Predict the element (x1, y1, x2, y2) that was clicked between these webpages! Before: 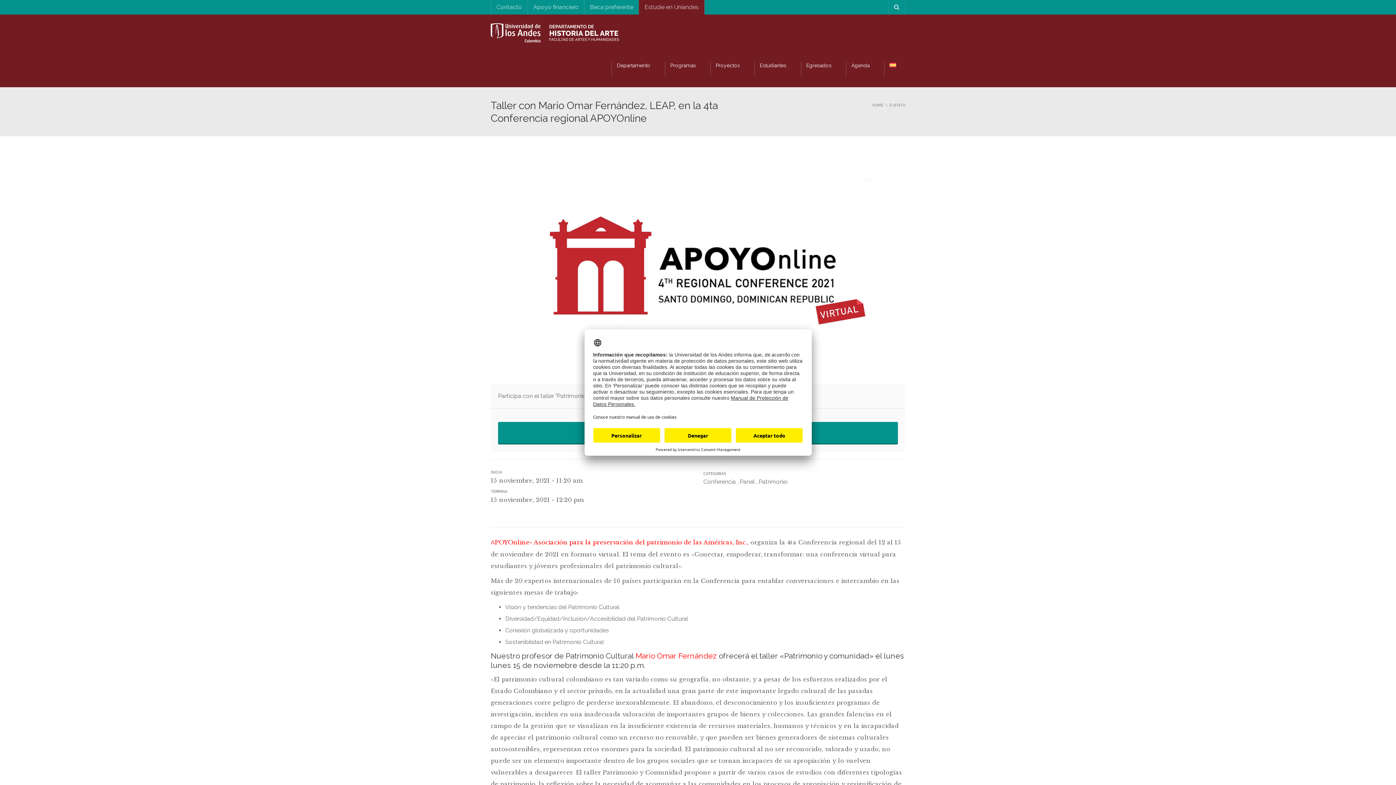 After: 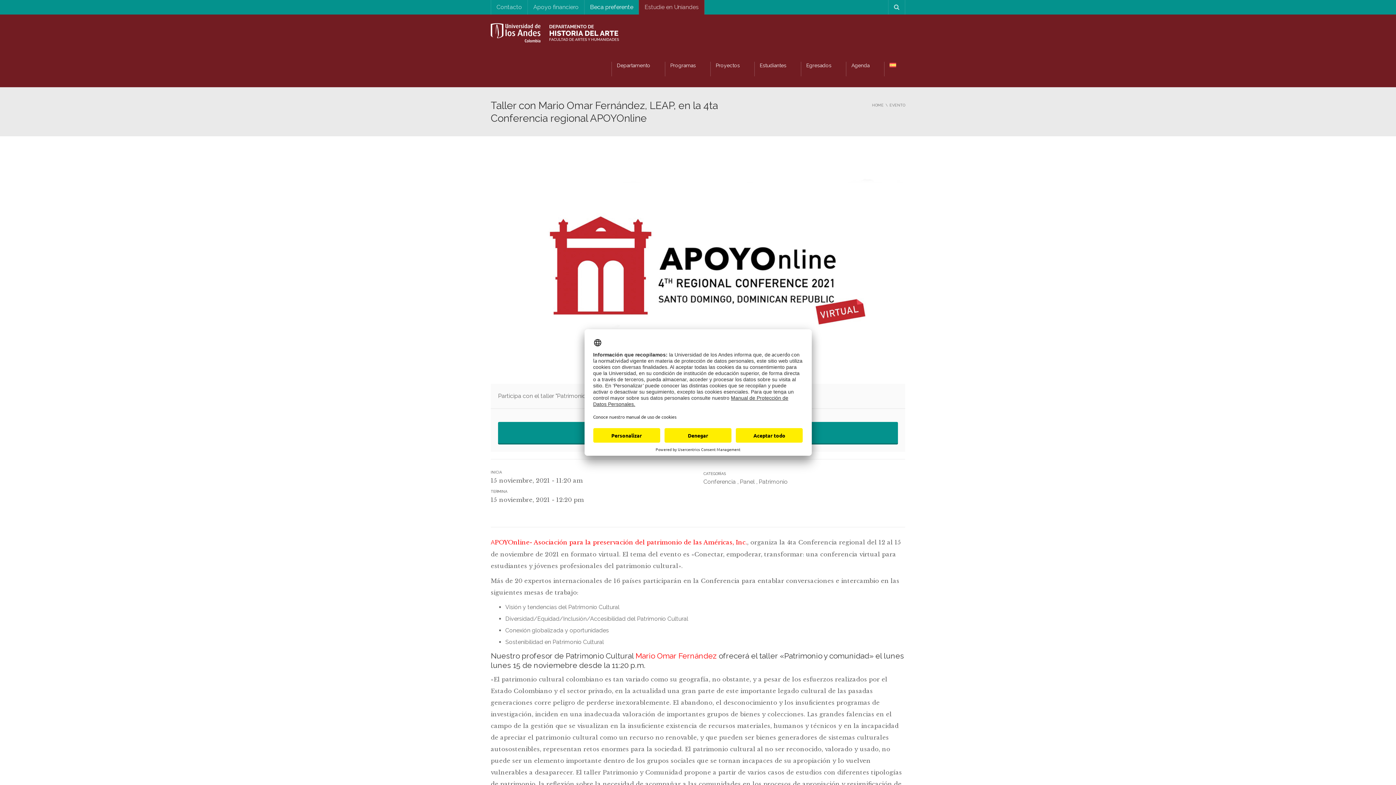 Action: label: Beca preferente bbox: (584, 0, 638, 14)